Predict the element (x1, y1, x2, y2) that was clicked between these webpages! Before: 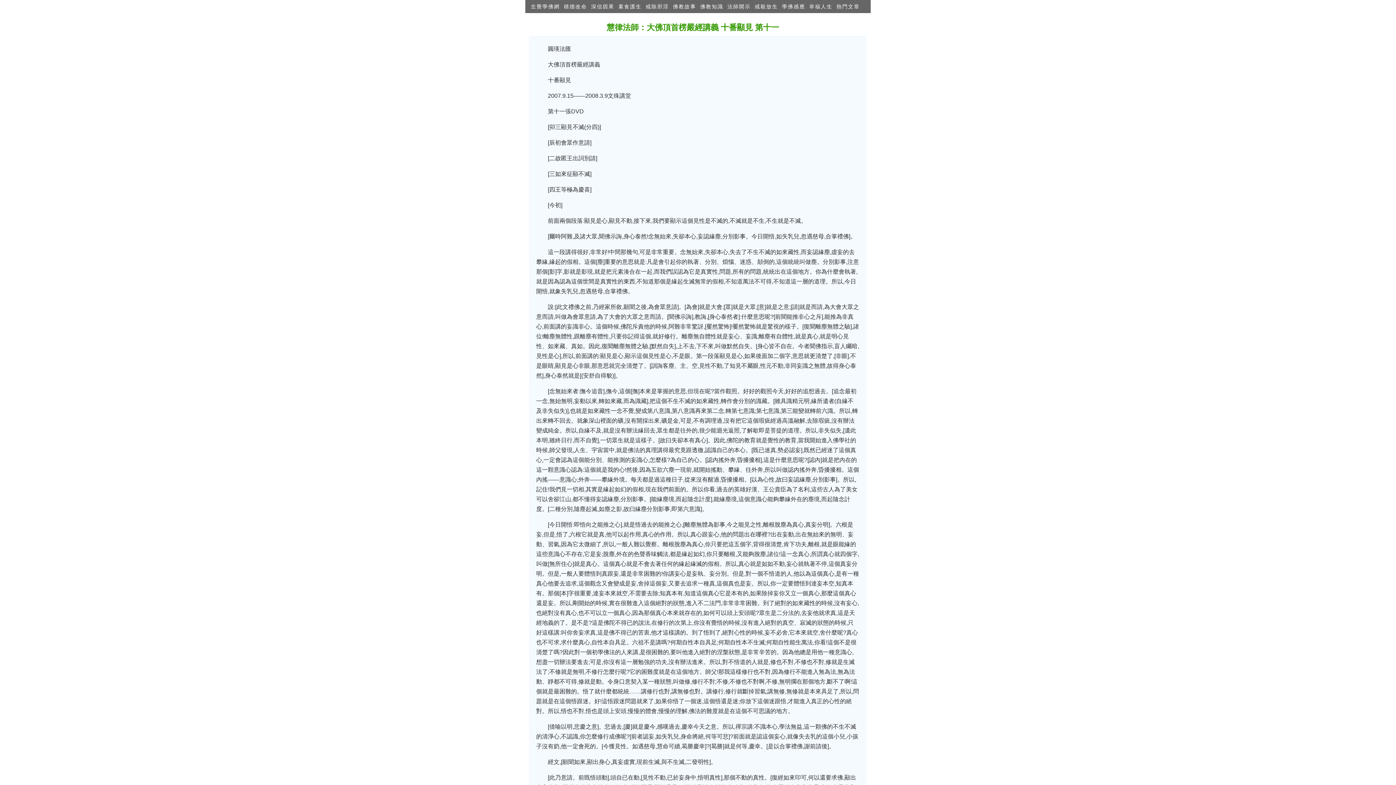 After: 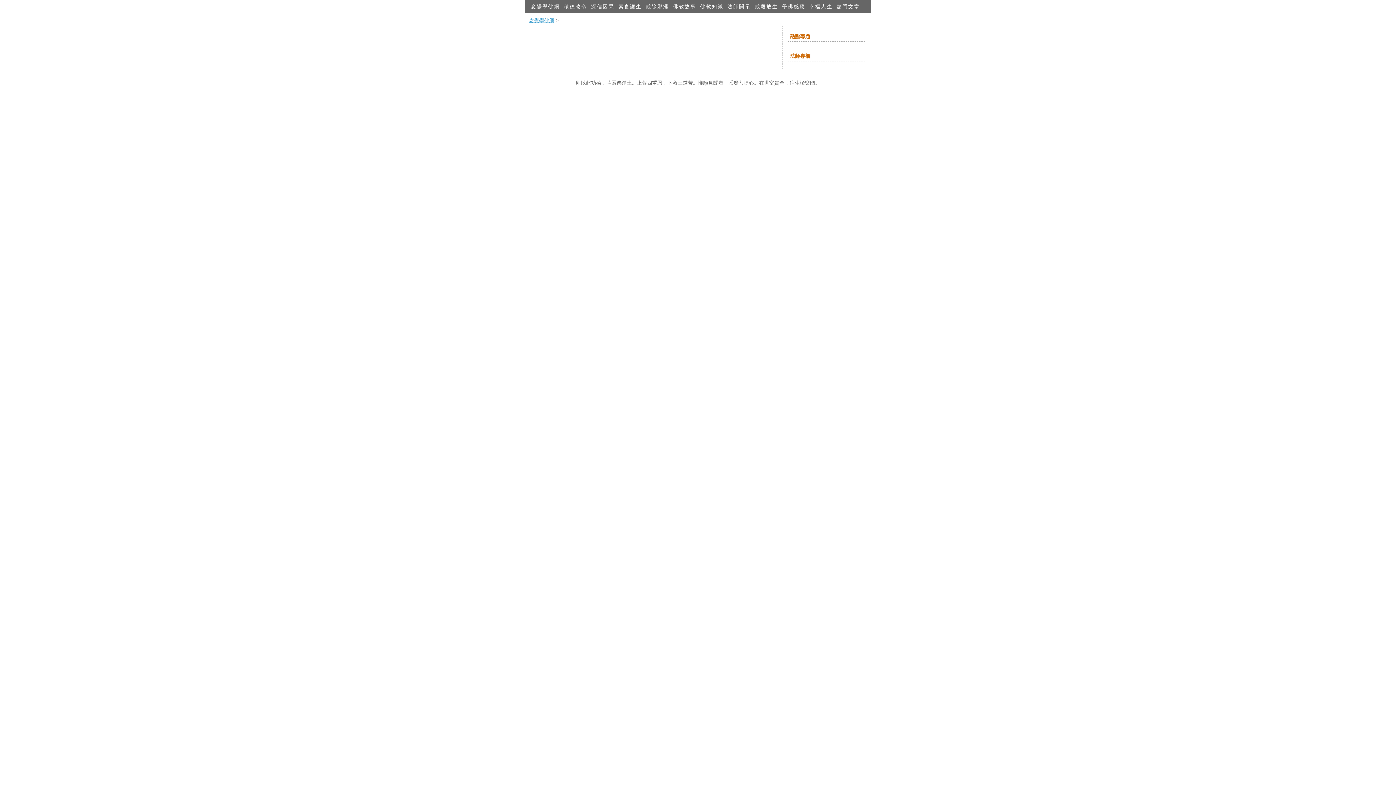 Action: bbox: (725, 0, 753, 13) label: 法師開示